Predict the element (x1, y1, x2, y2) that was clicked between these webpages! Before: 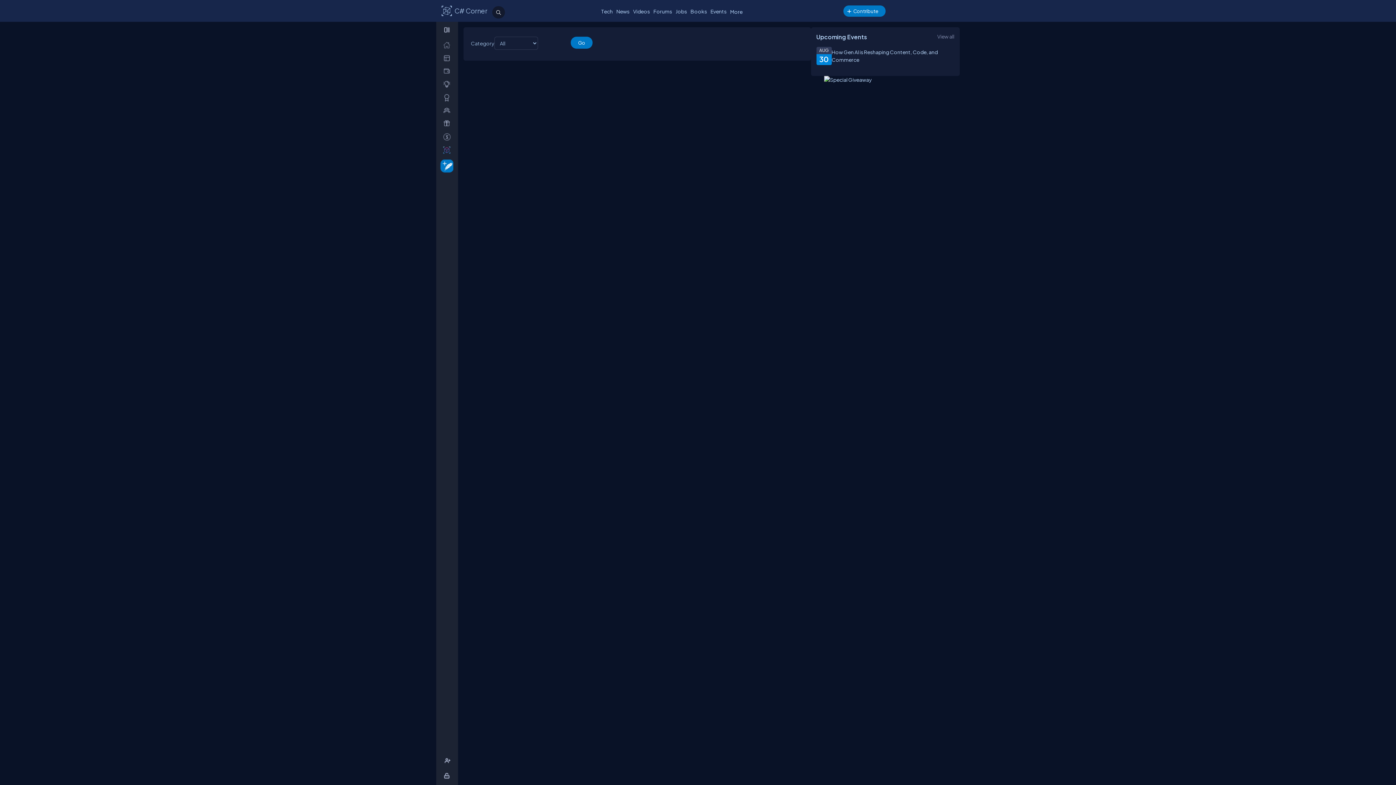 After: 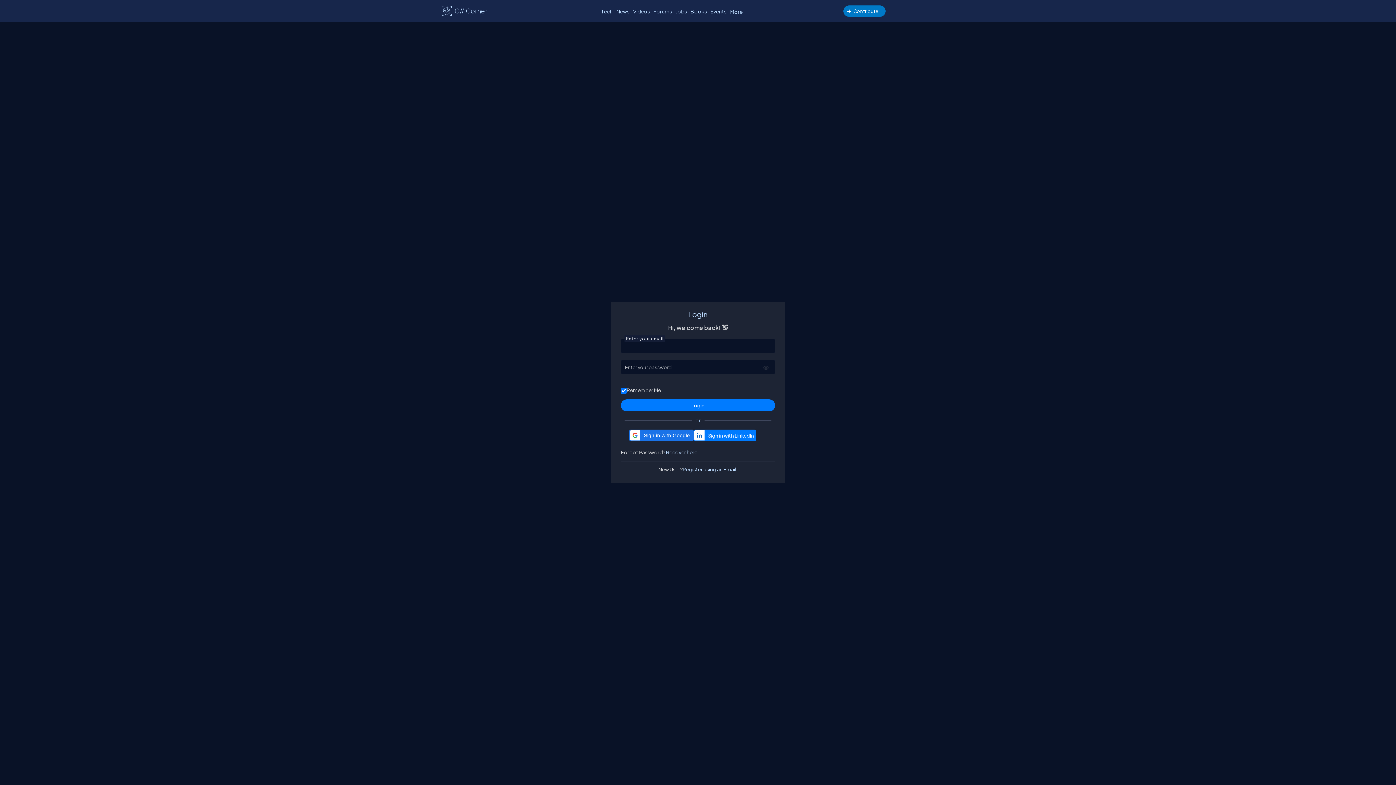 Action: label: _network bbox: (438, 104, 458, 116)